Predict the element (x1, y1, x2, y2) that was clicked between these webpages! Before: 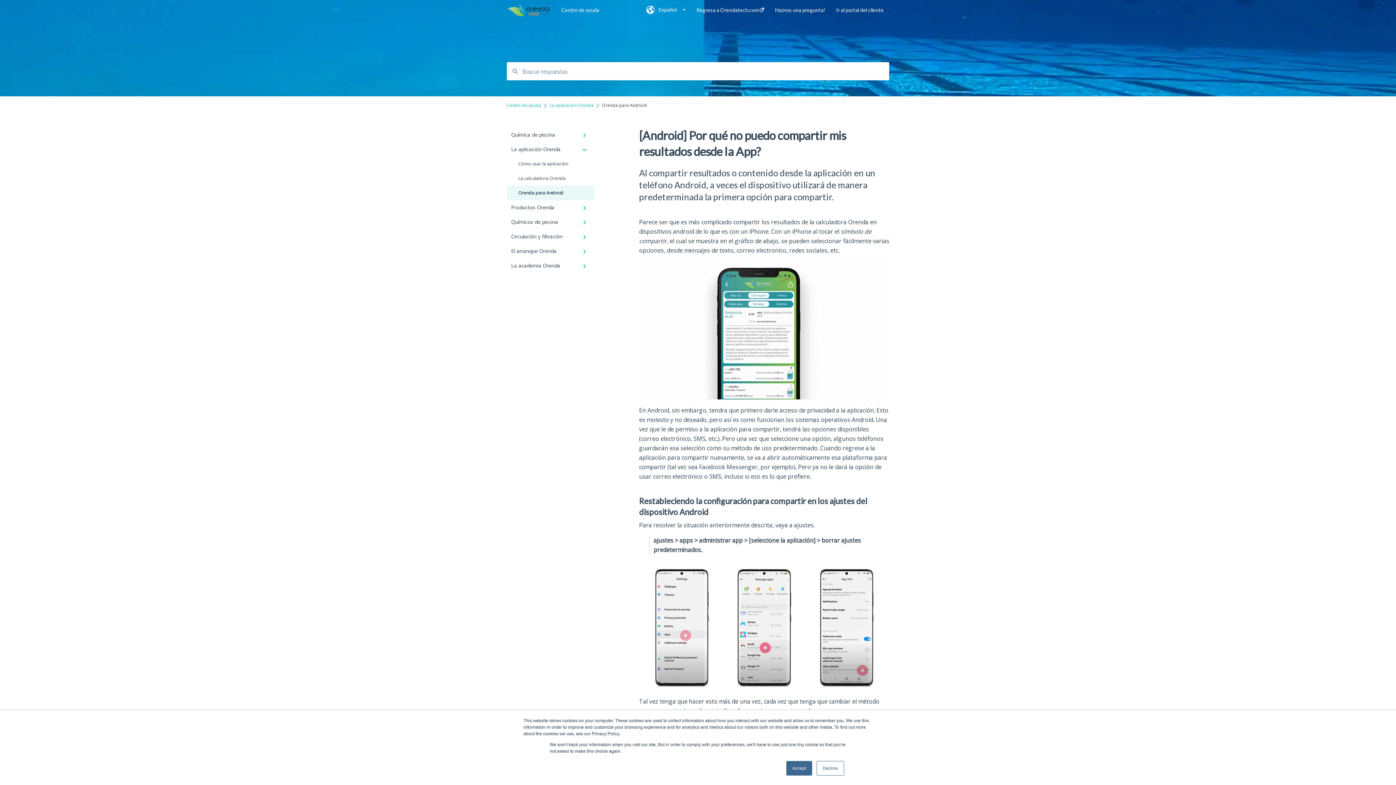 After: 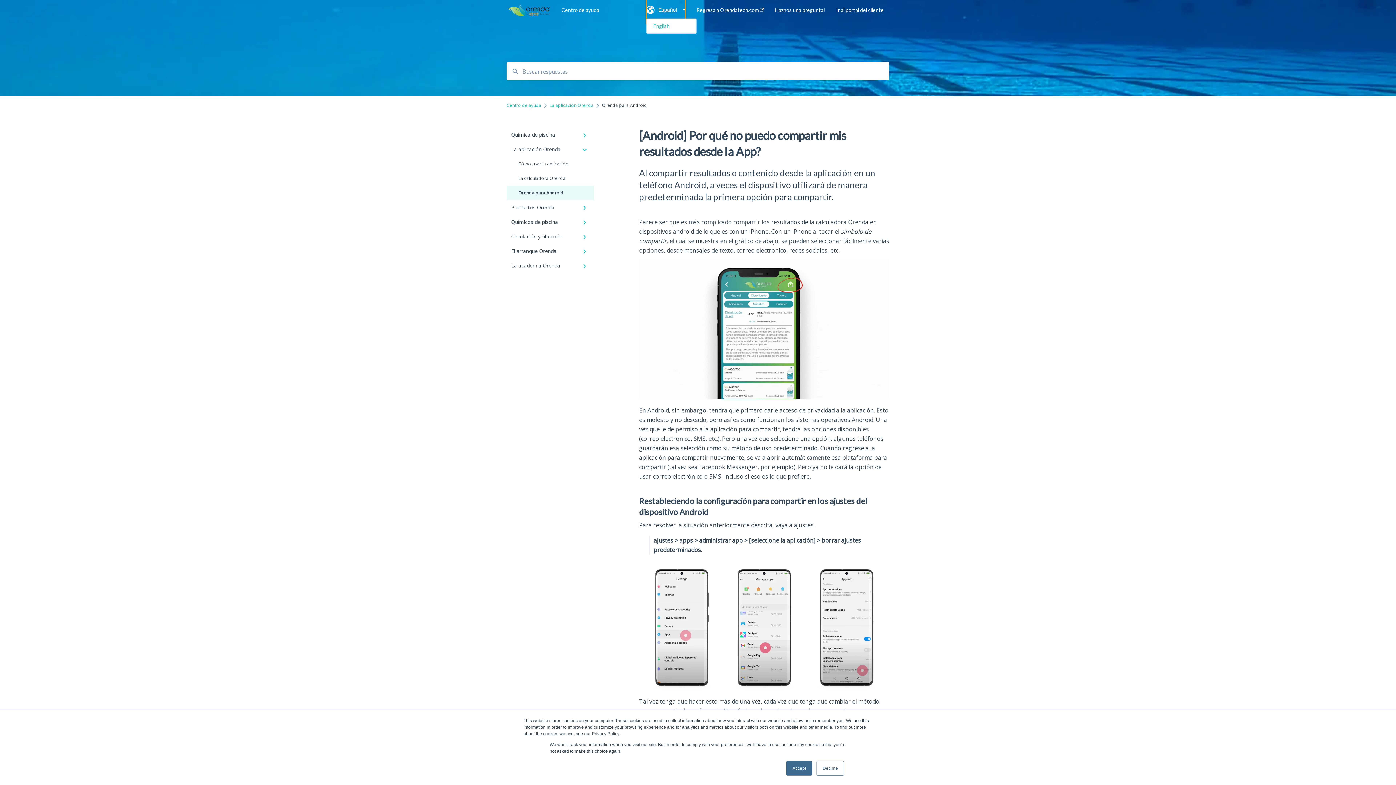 Action: label: Español bbox: (646, -3, 685, 24)